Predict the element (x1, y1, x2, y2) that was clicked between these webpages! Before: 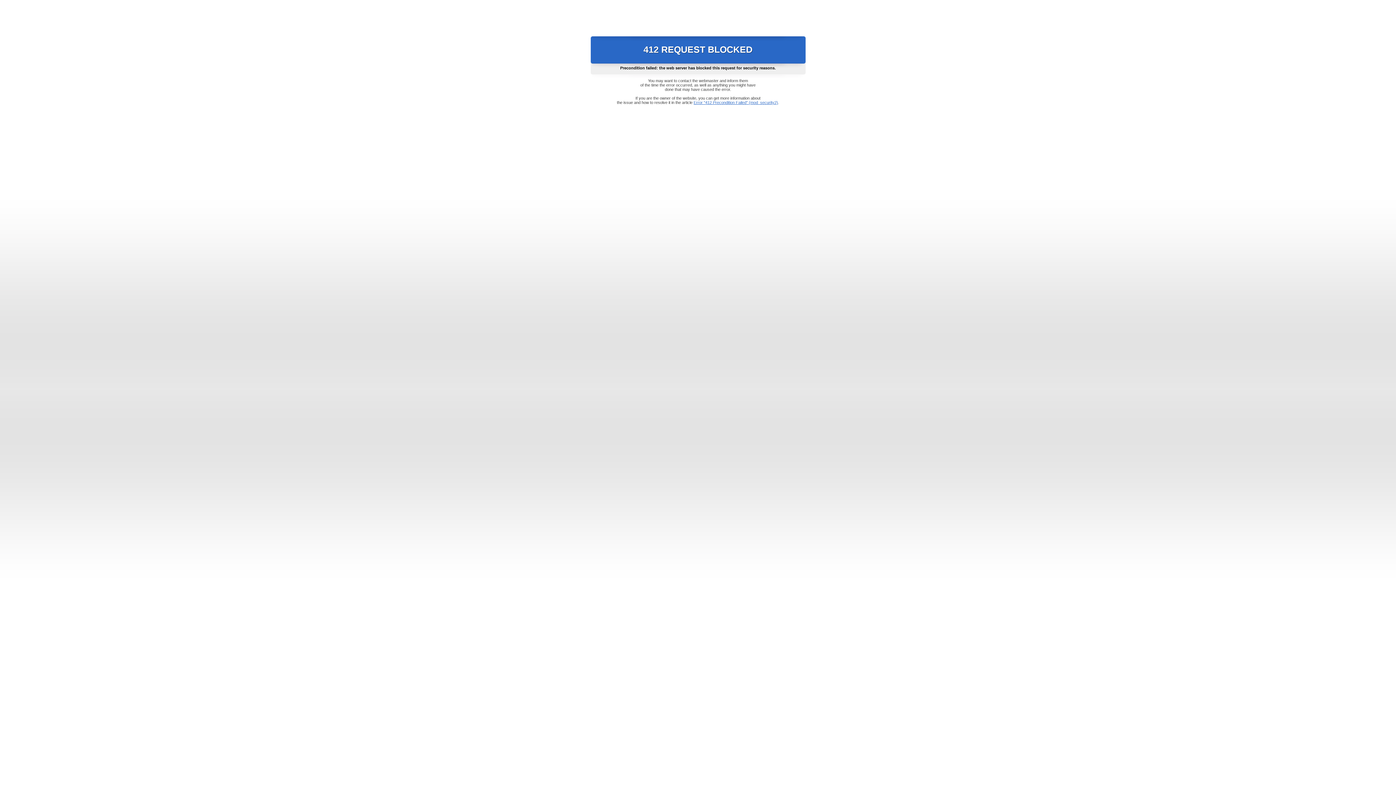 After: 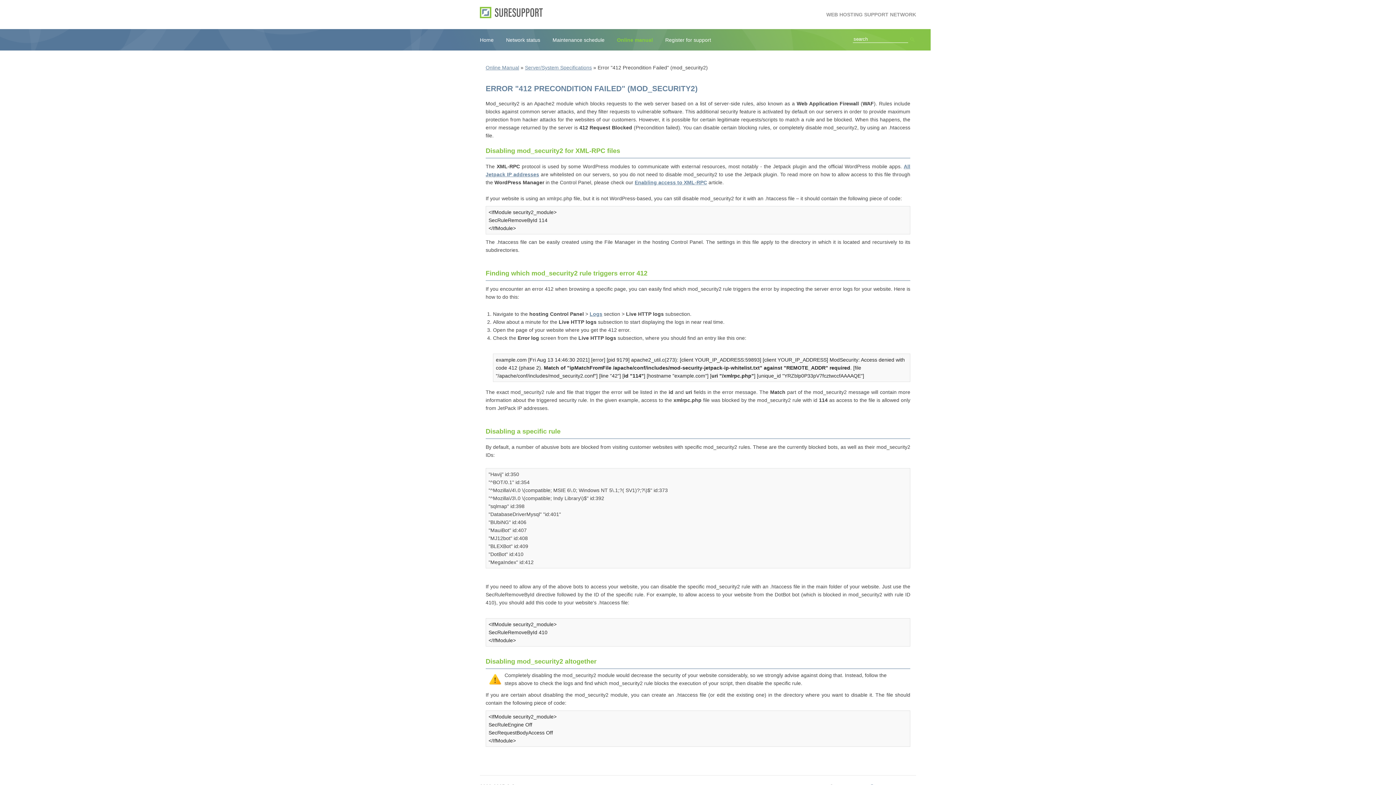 Action: bbox: (693, 100, 778, 104) label: Error "412 Precondition Failed" (mod_security2)